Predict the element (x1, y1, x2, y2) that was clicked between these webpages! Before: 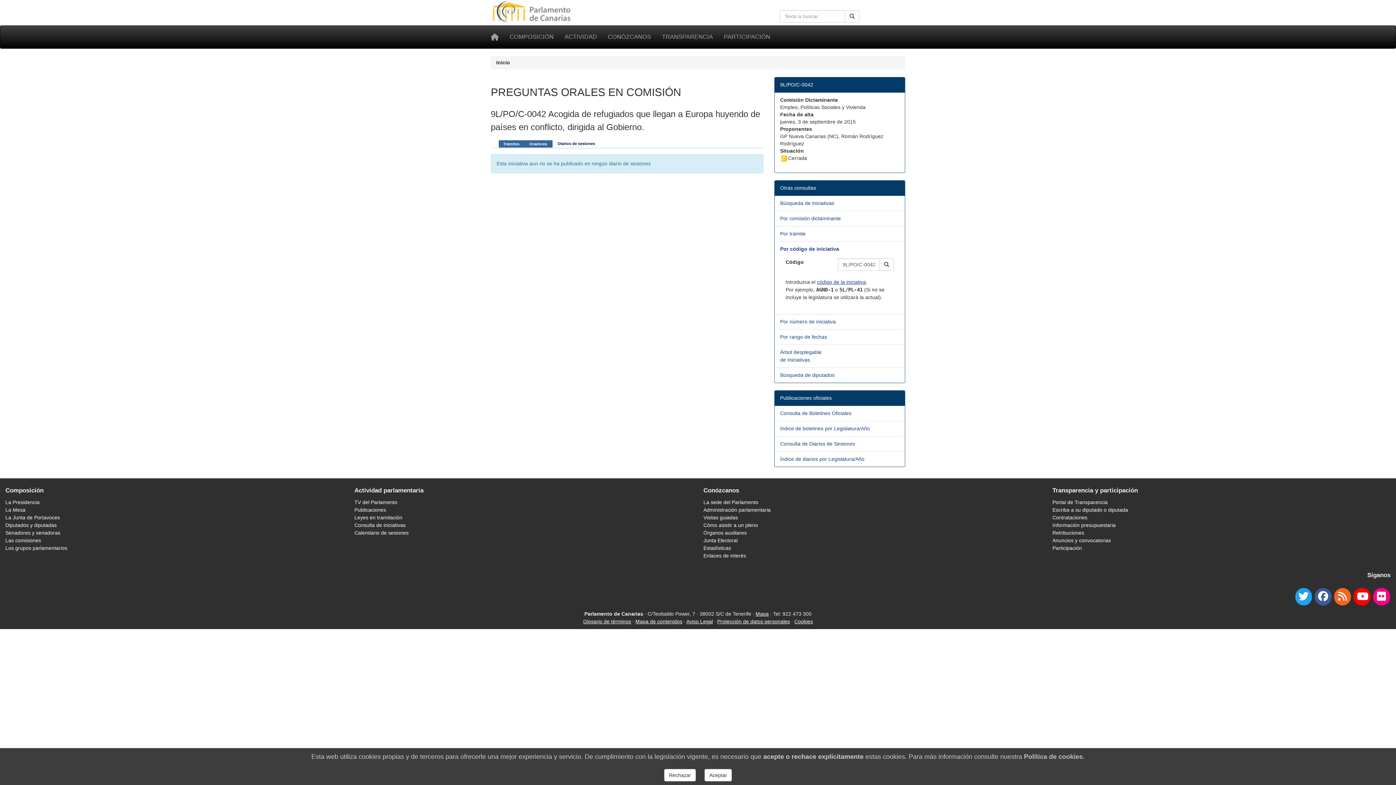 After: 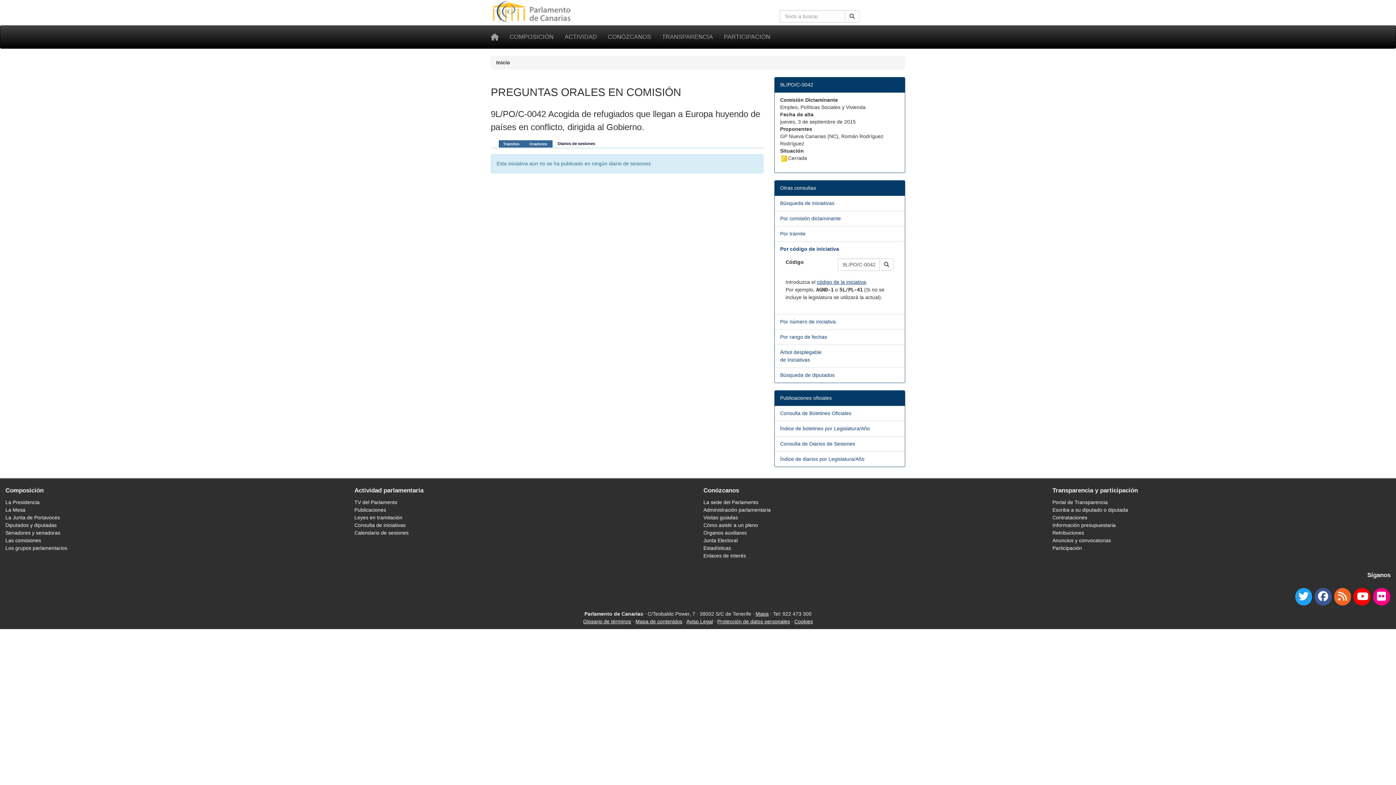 Action: bbox: (704, 769, 732, 781) label: Aceptar